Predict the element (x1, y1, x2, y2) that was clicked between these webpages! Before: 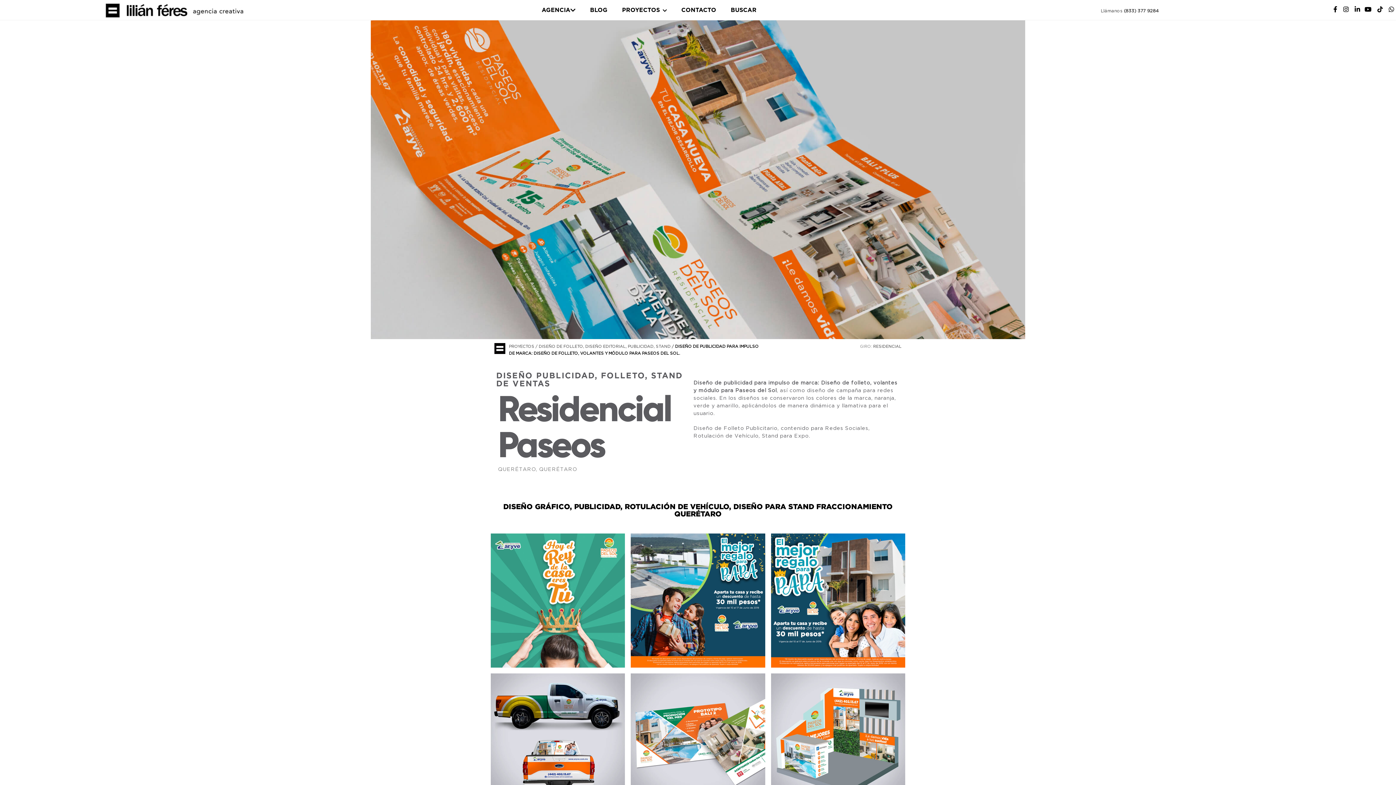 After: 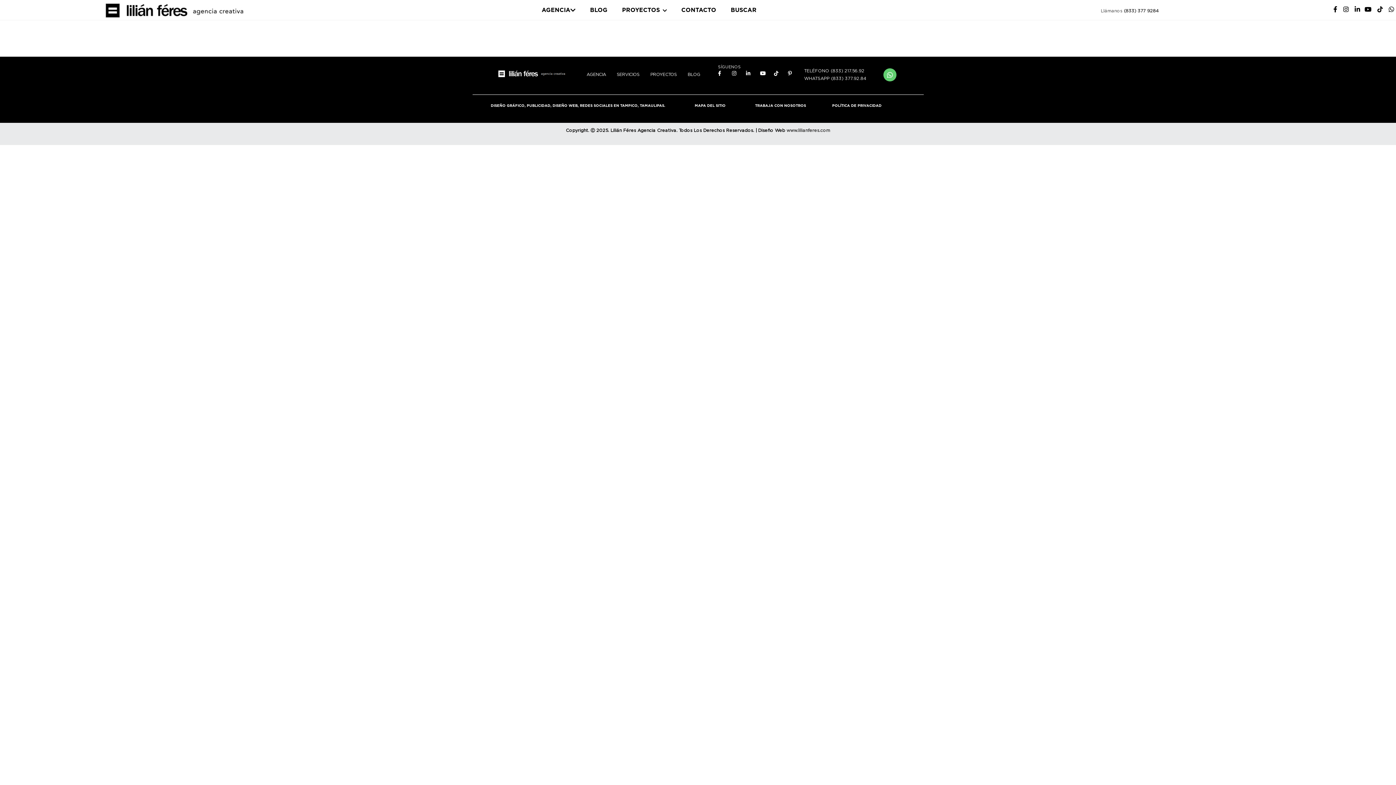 Action: bbox: (509, 344, 538, 348) label: PROYECTOS / 